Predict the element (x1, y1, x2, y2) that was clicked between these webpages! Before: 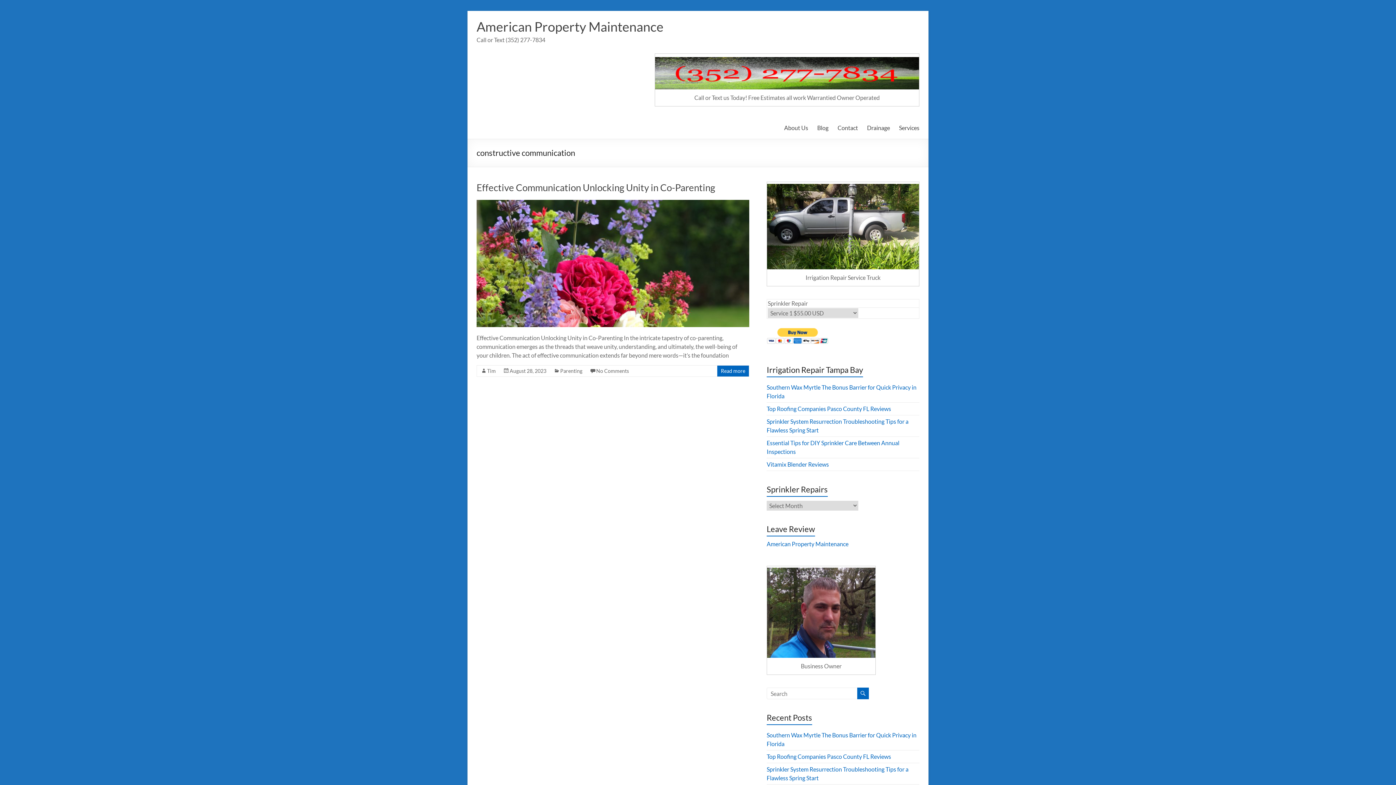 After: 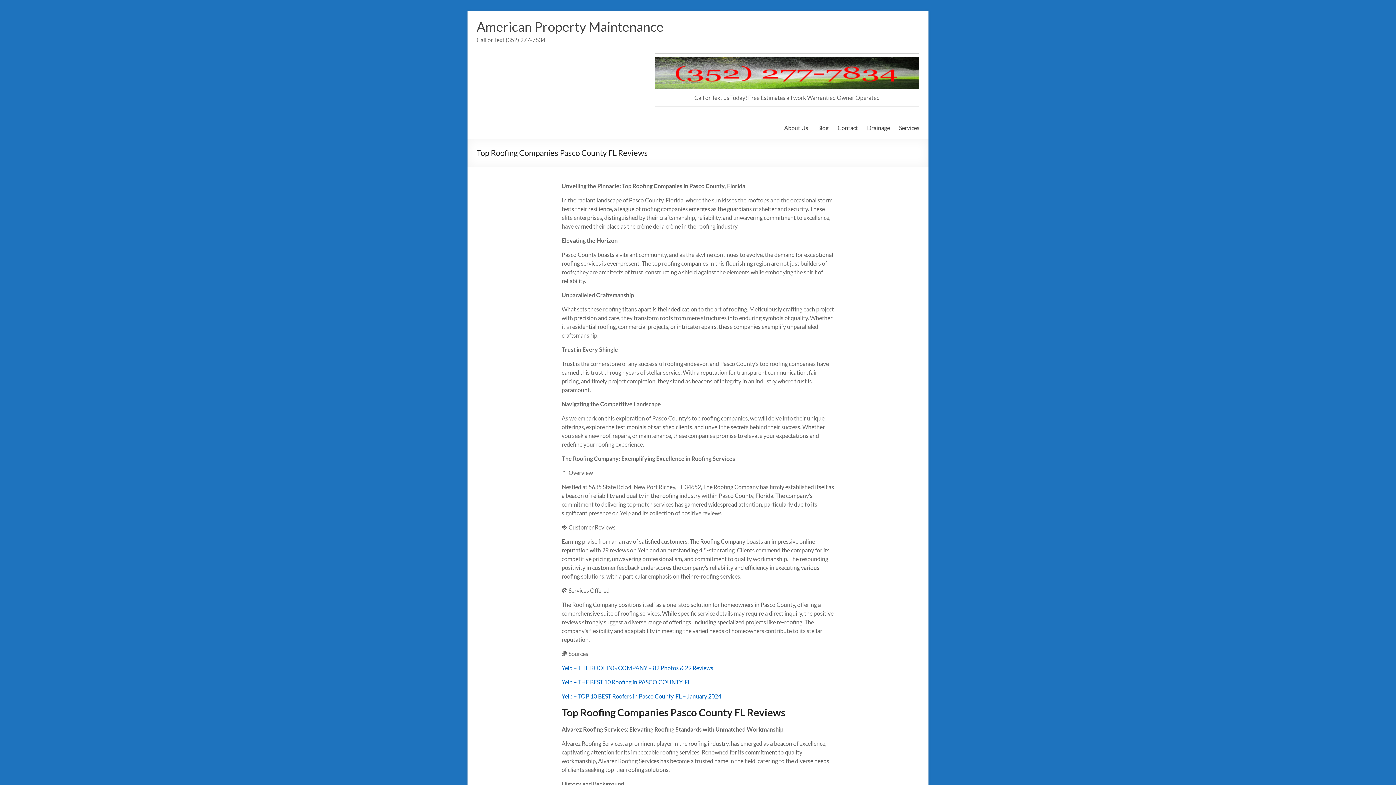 Action: bbox: (766, 753, 891, 760) label: Top Roofing Companies Pasco County FL Reviews